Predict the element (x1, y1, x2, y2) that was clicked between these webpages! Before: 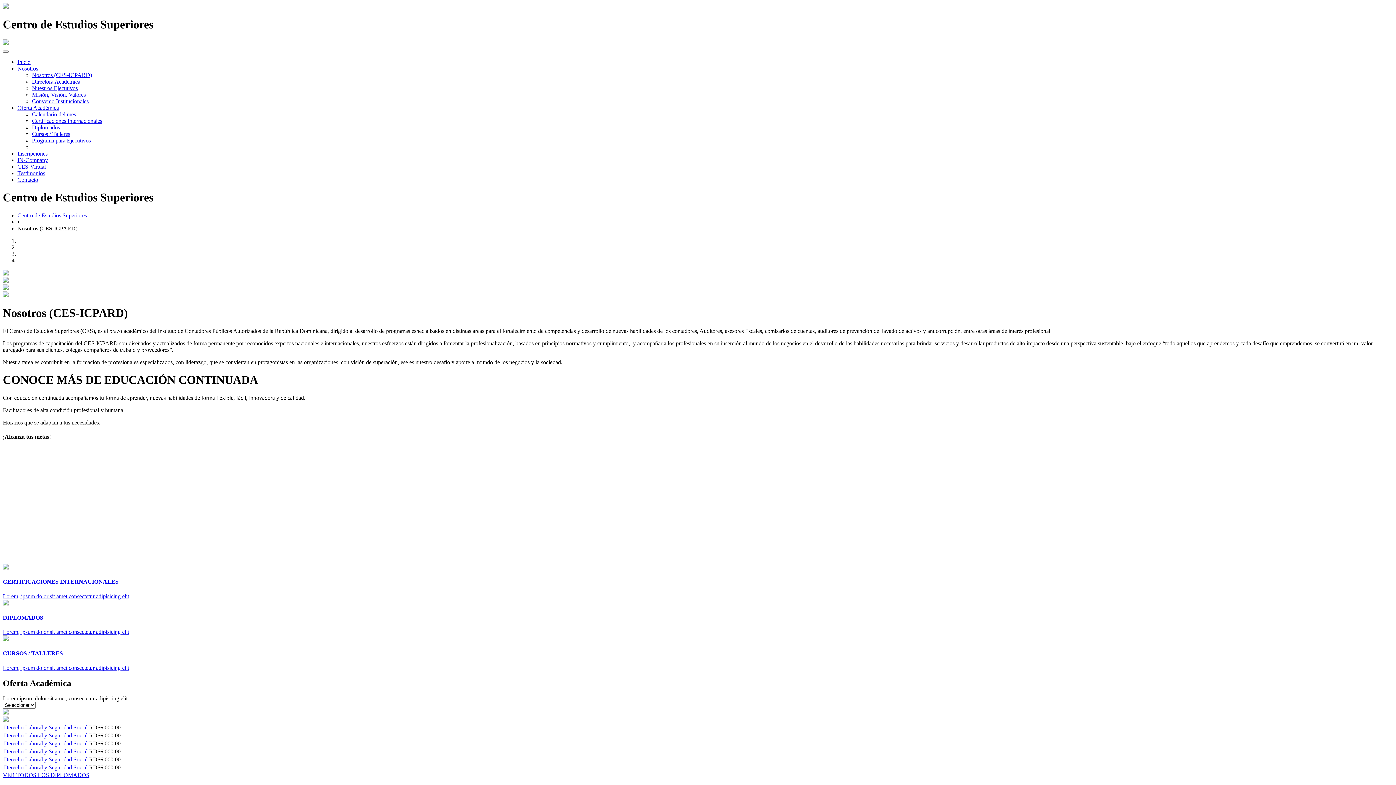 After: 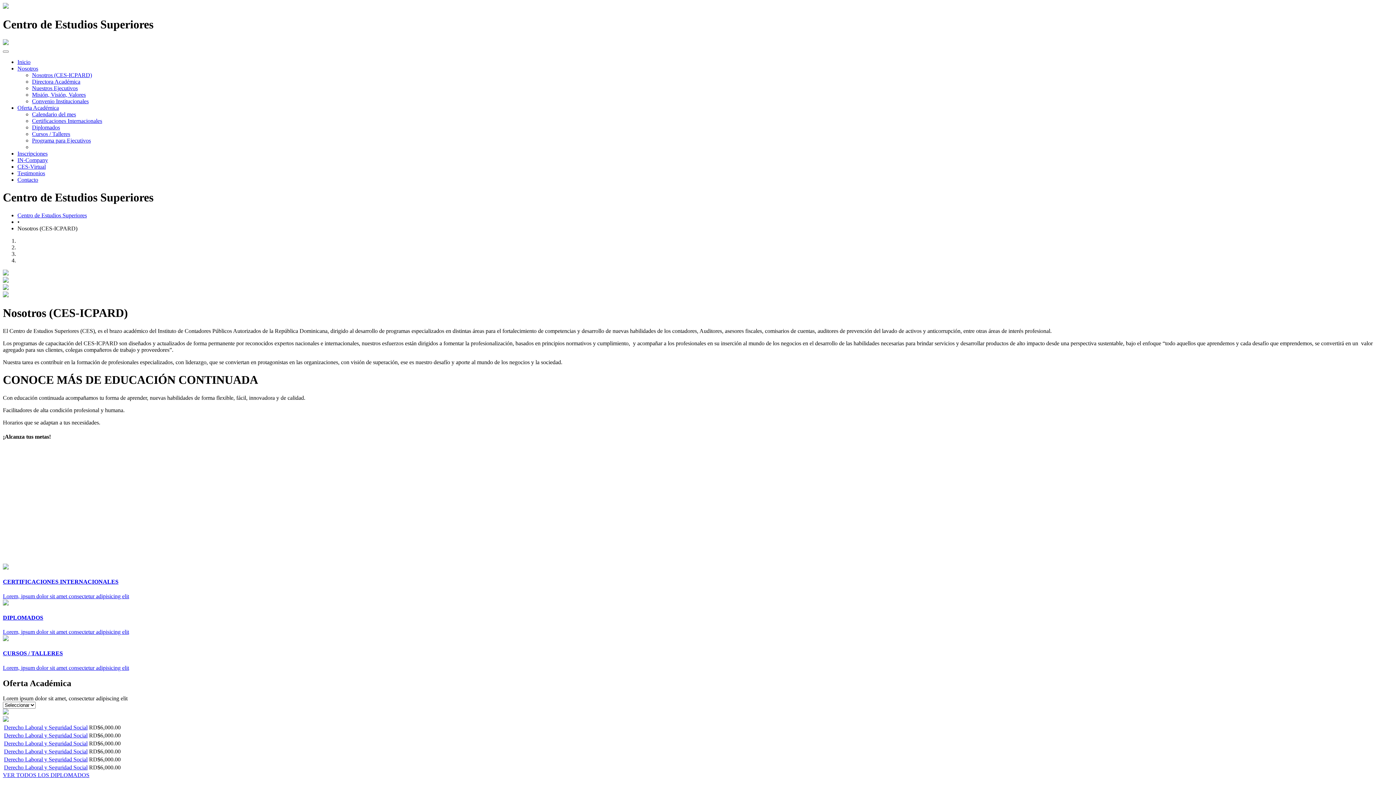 Action: label: Derecho Laboral y Seguridad Social bbox: (4, 764, 87, 771)